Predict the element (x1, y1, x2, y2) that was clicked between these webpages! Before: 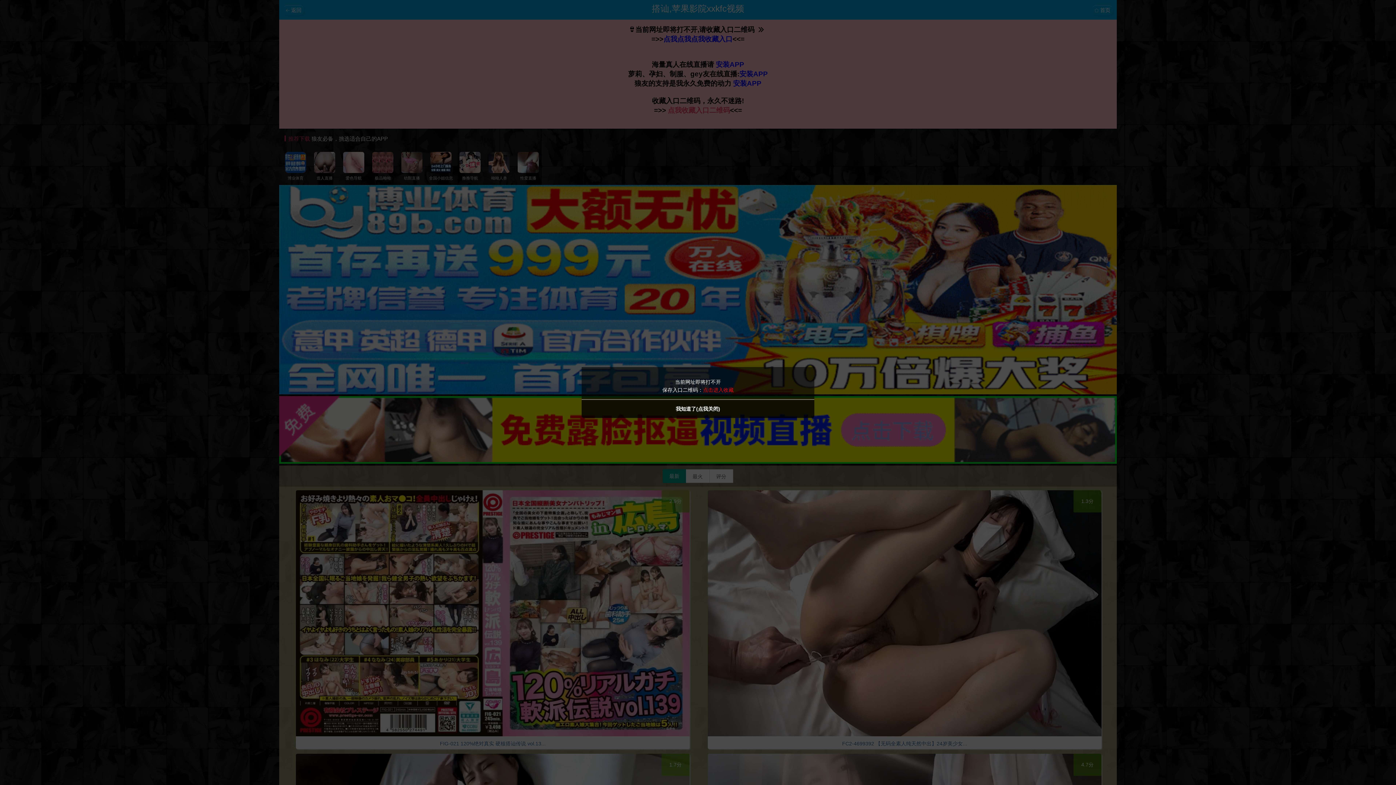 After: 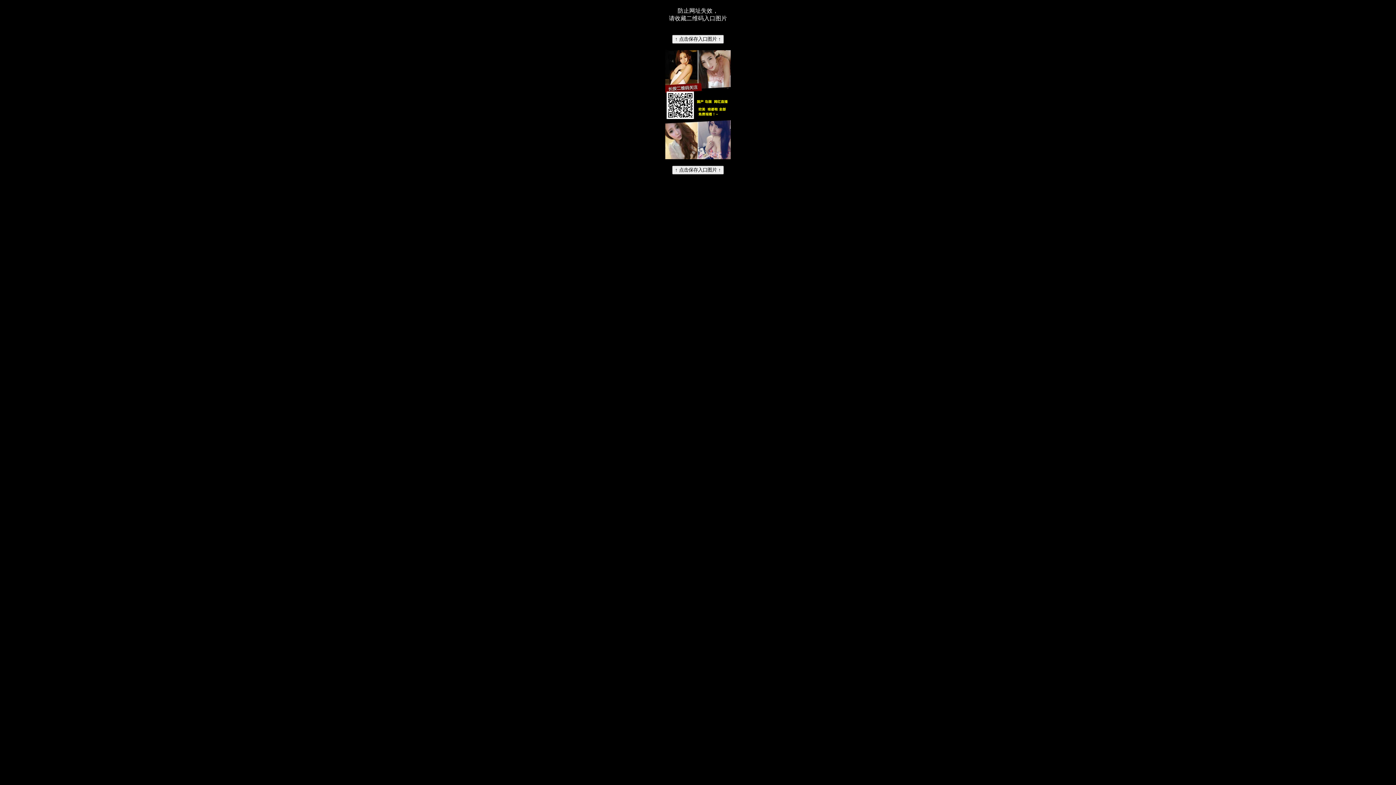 Action: label: 点击进入收藏 bbox: (703, 387, 733, 393)